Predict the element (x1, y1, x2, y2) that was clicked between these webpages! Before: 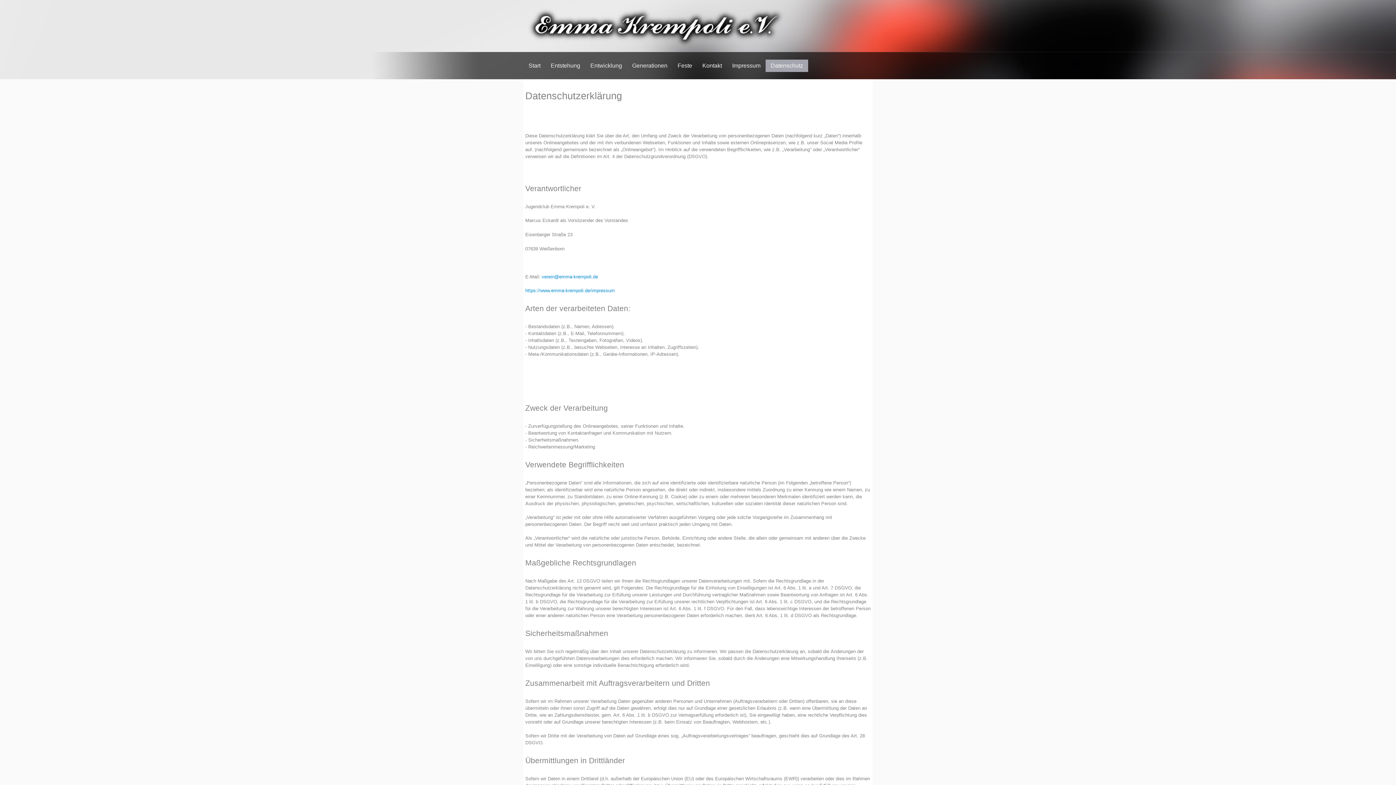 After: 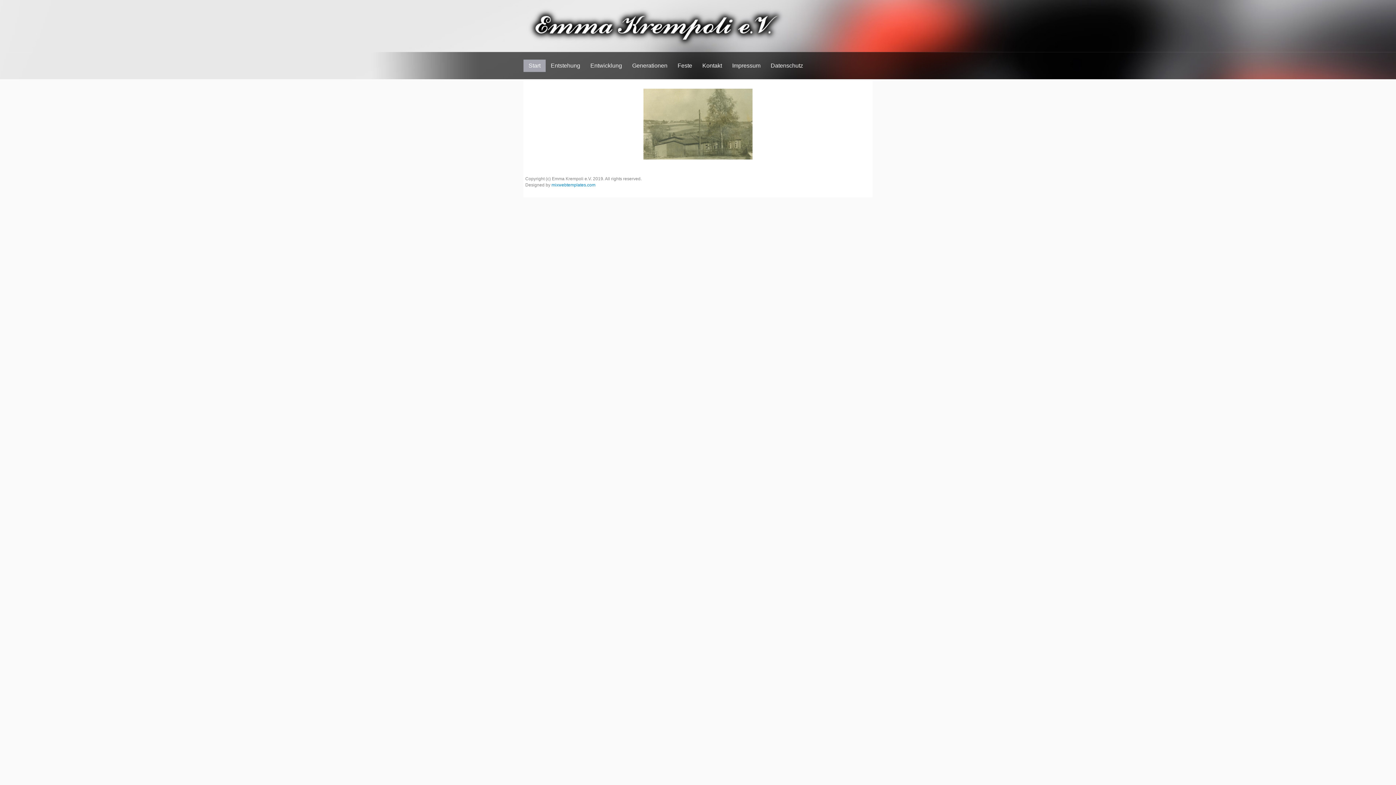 Action: label: Start bbox: (523, 59, 545, 72)